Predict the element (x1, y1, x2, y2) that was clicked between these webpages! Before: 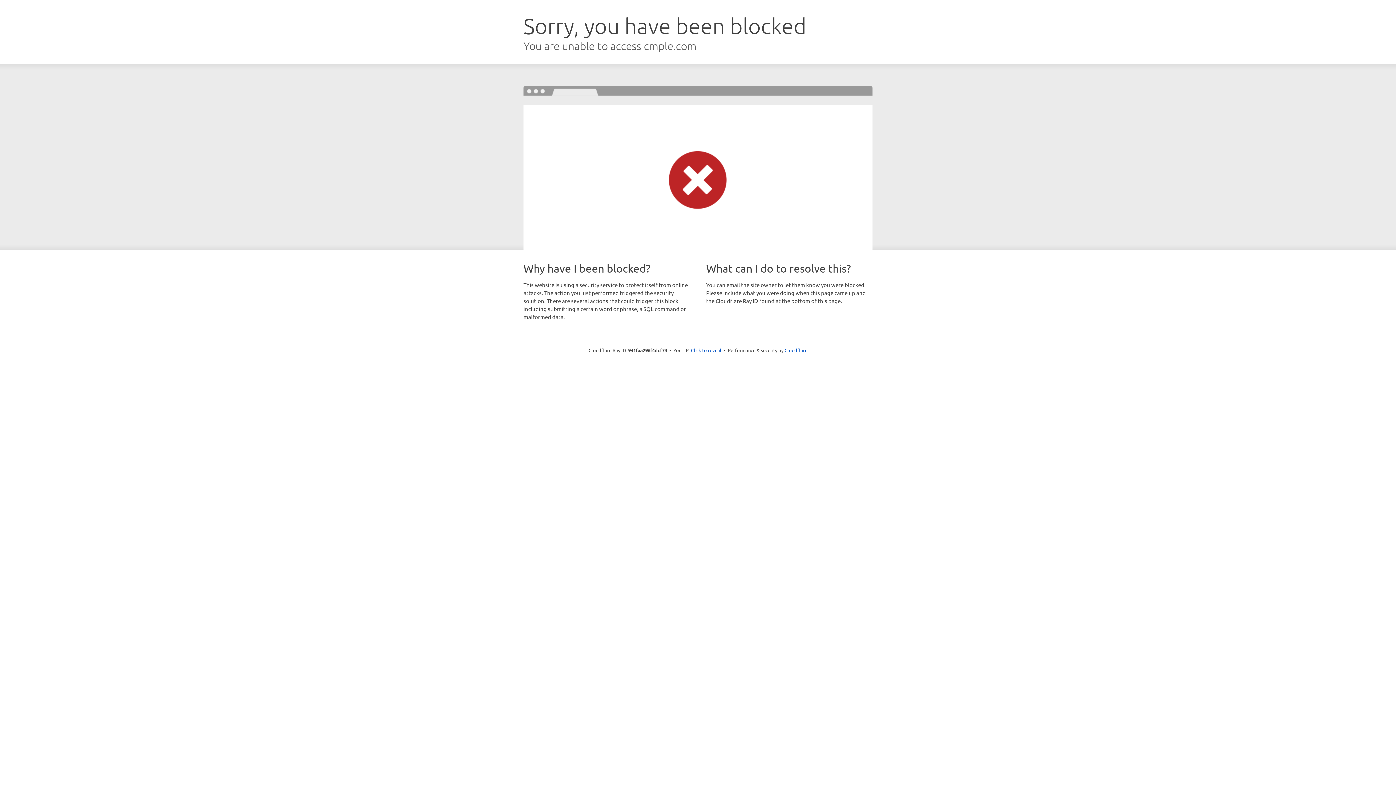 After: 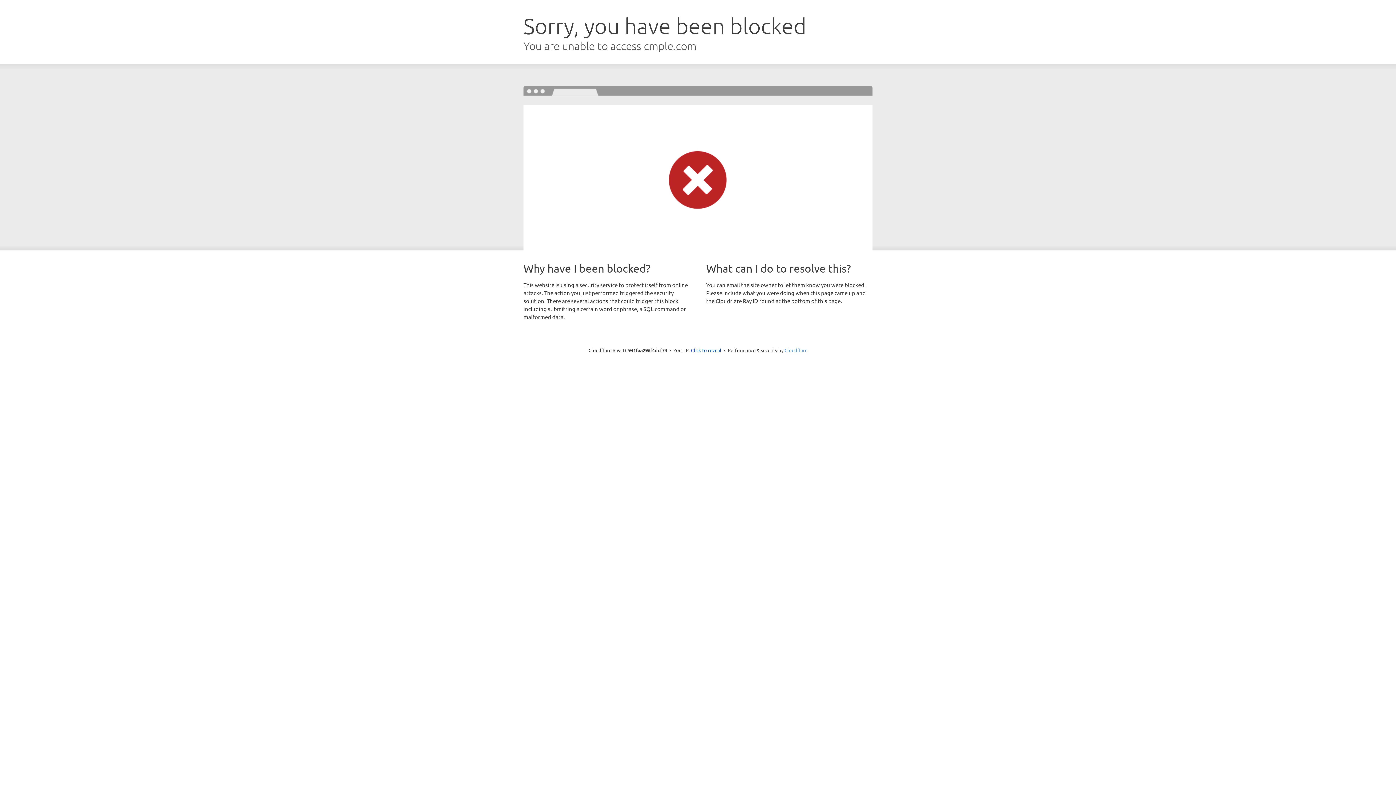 Action: label: Cloudflare bbox: (784, 347, 807, 353)